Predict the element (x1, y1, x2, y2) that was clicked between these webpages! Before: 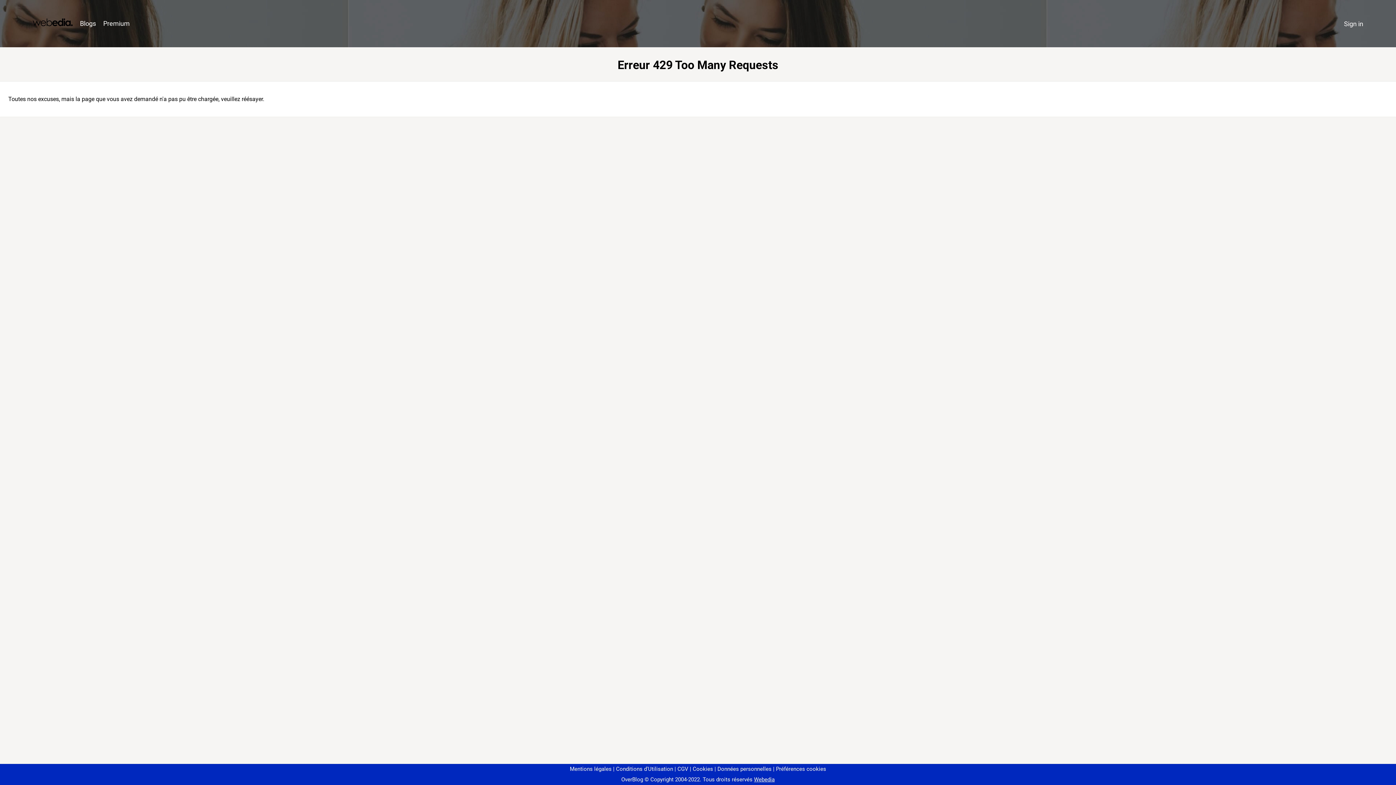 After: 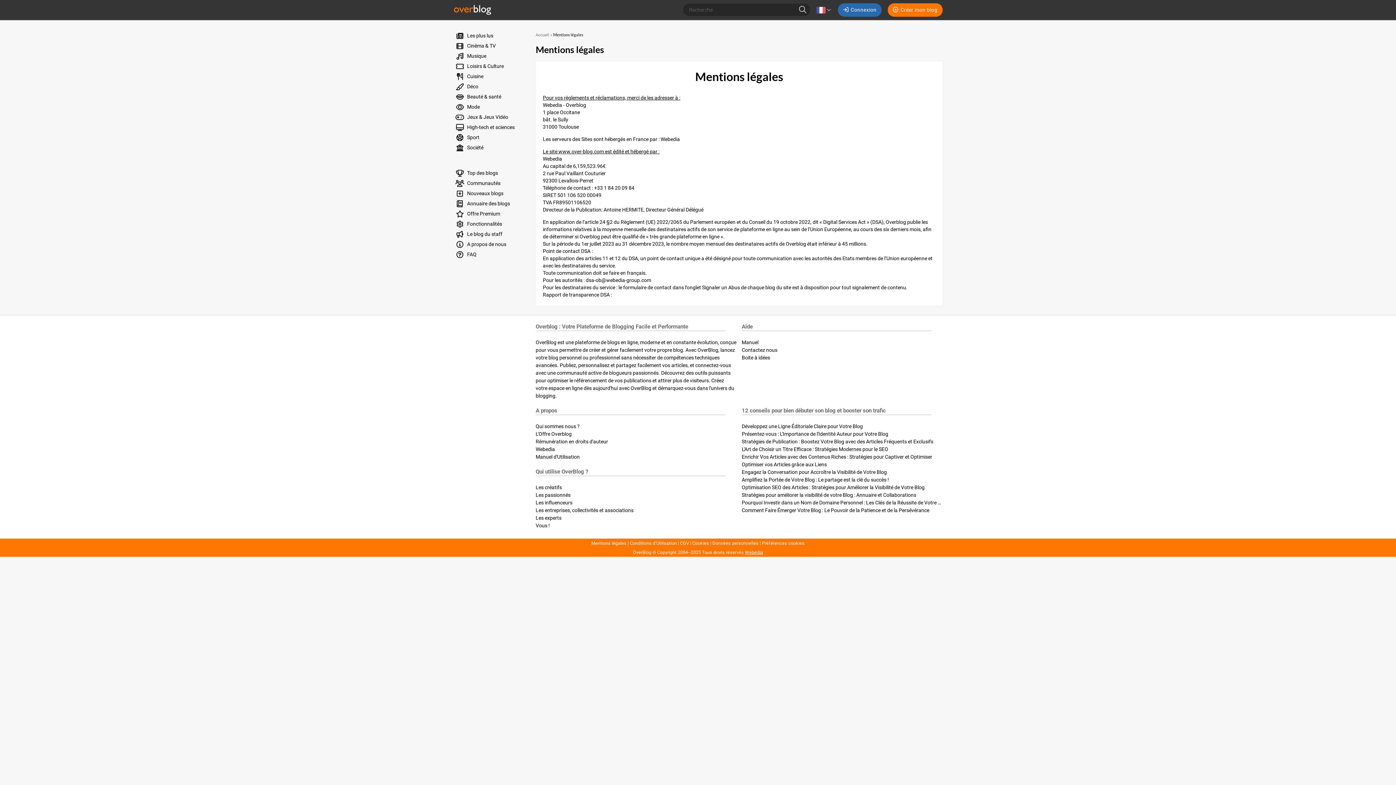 Action: bbox: (570, 766, 611, 772) label: Mentions légales